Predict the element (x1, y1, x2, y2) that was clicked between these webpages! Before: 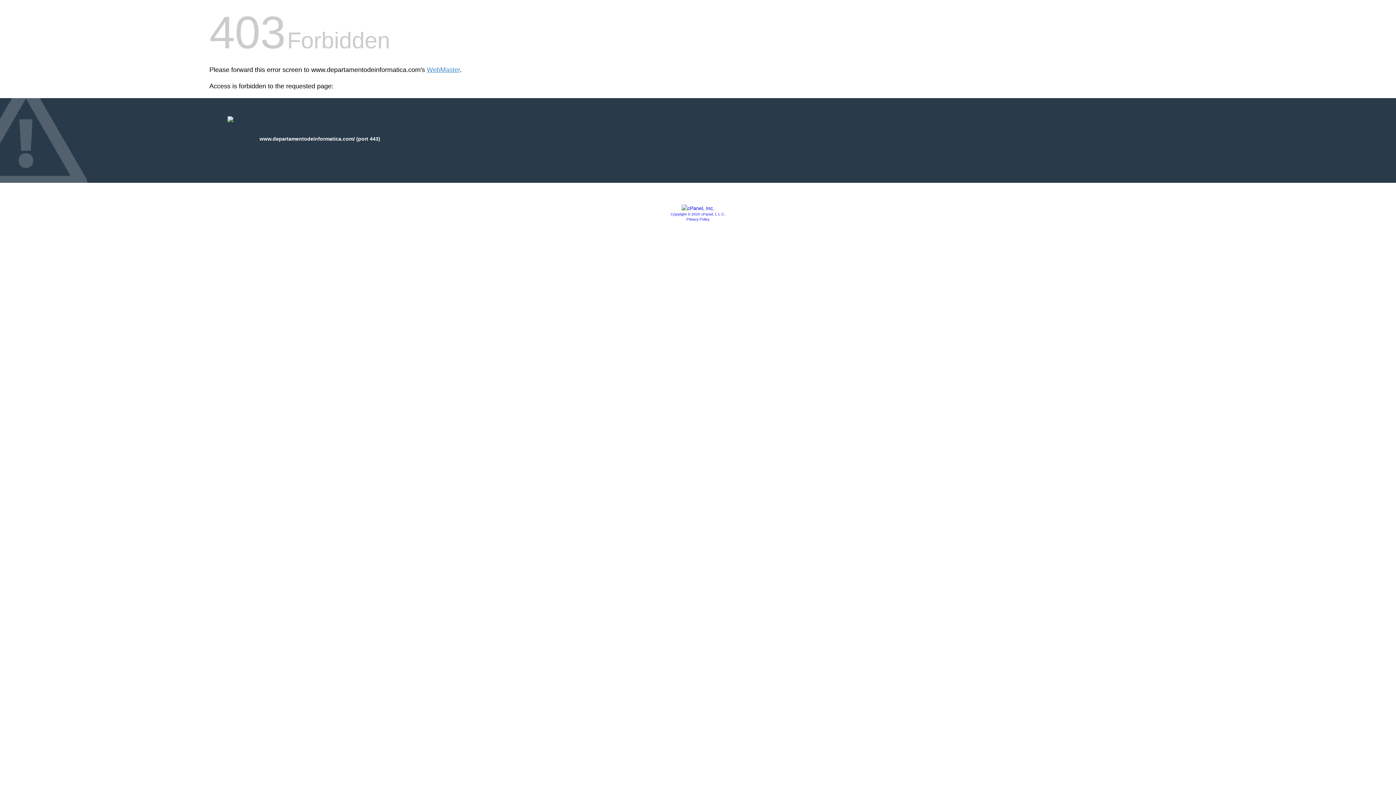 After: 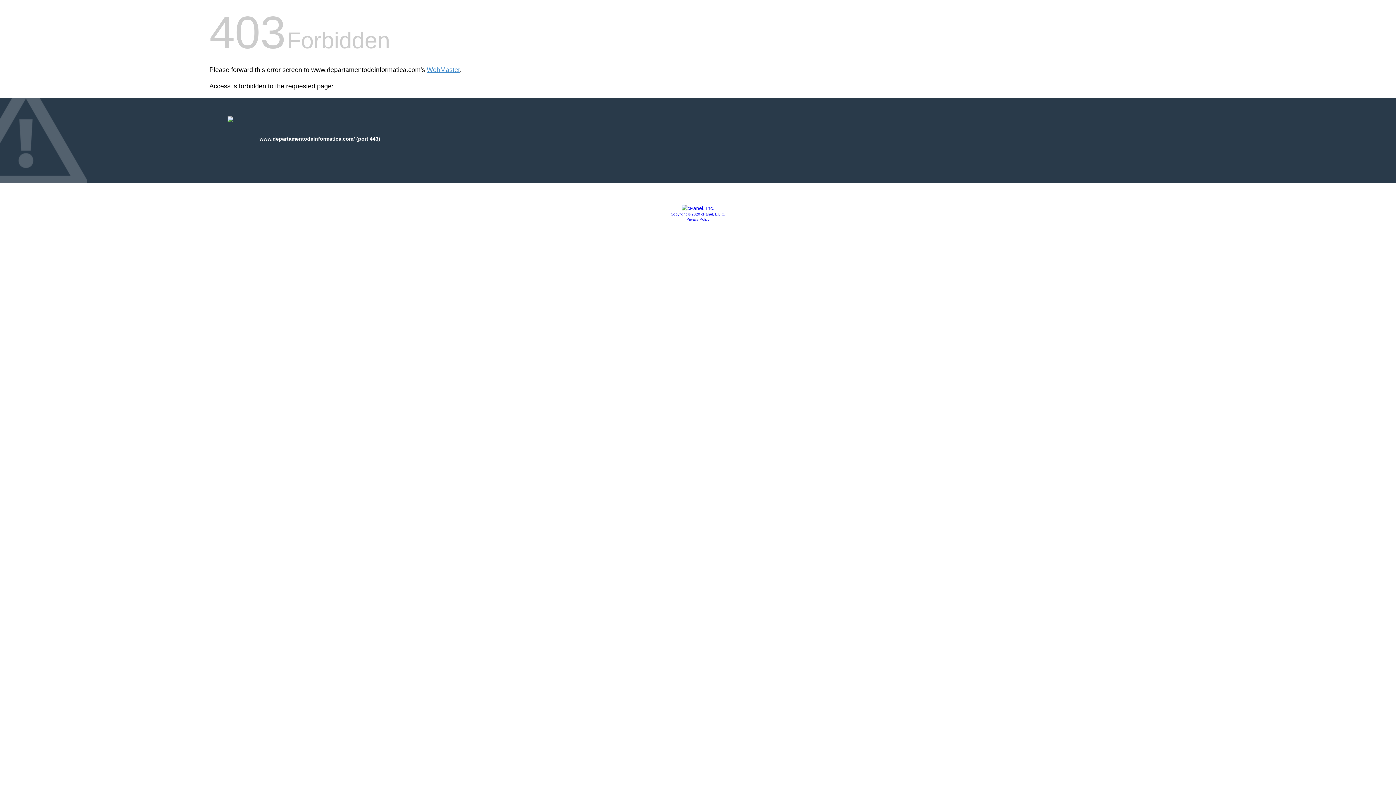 Action: label: Copyright © 2020 cPanel, L.L.C. bbox: (670, 212, 725, 216)